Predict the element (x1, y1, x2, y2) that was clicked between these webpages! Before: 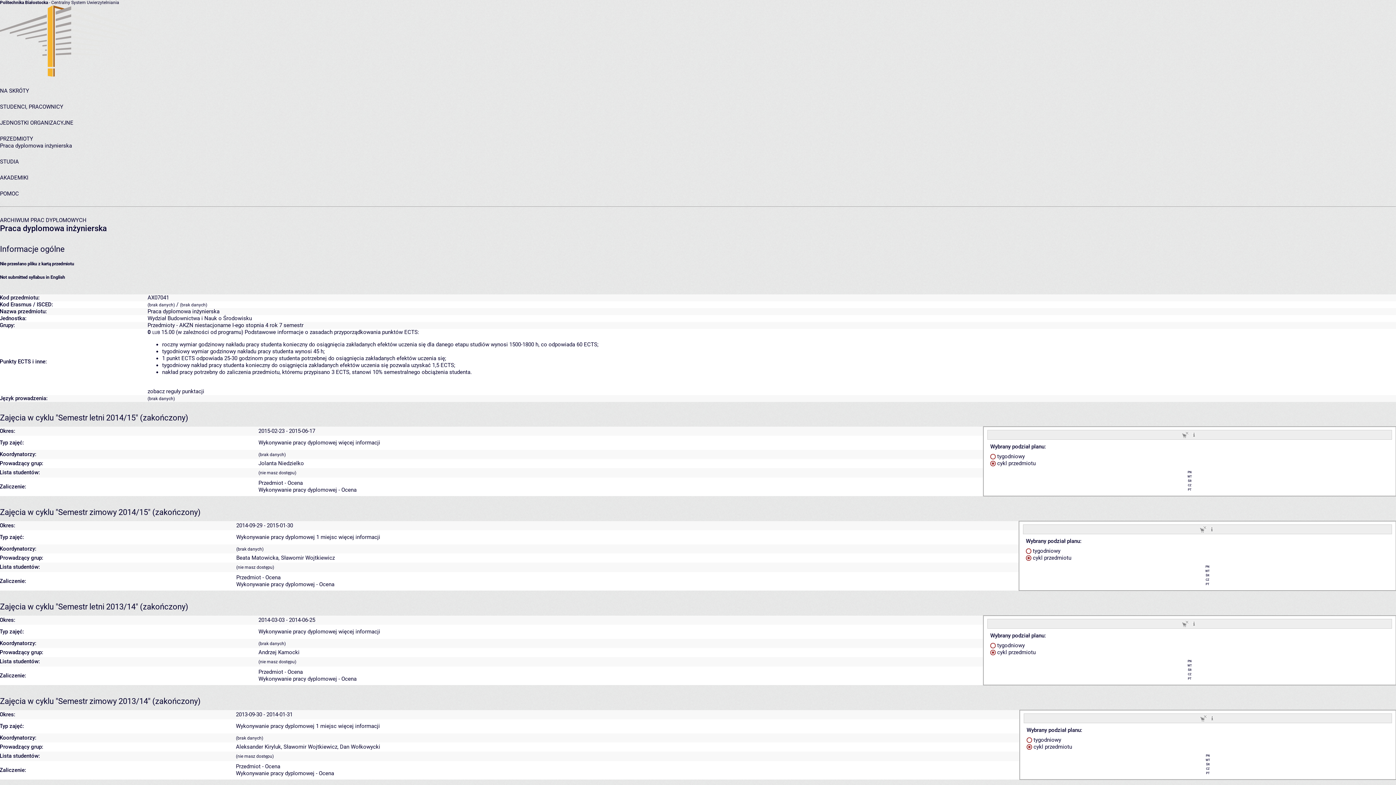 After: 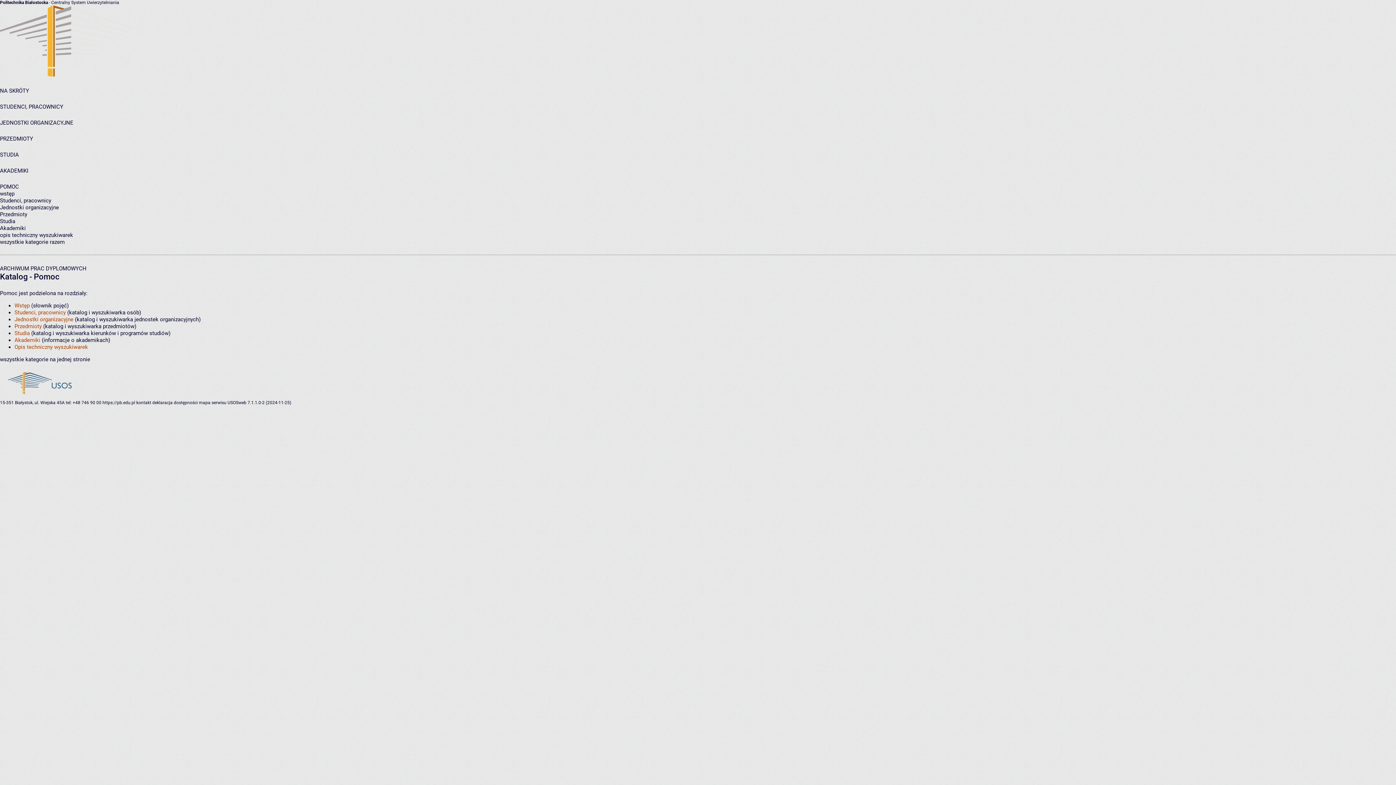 Action: label: POMOC bbox: (0, 190, 18, 197)